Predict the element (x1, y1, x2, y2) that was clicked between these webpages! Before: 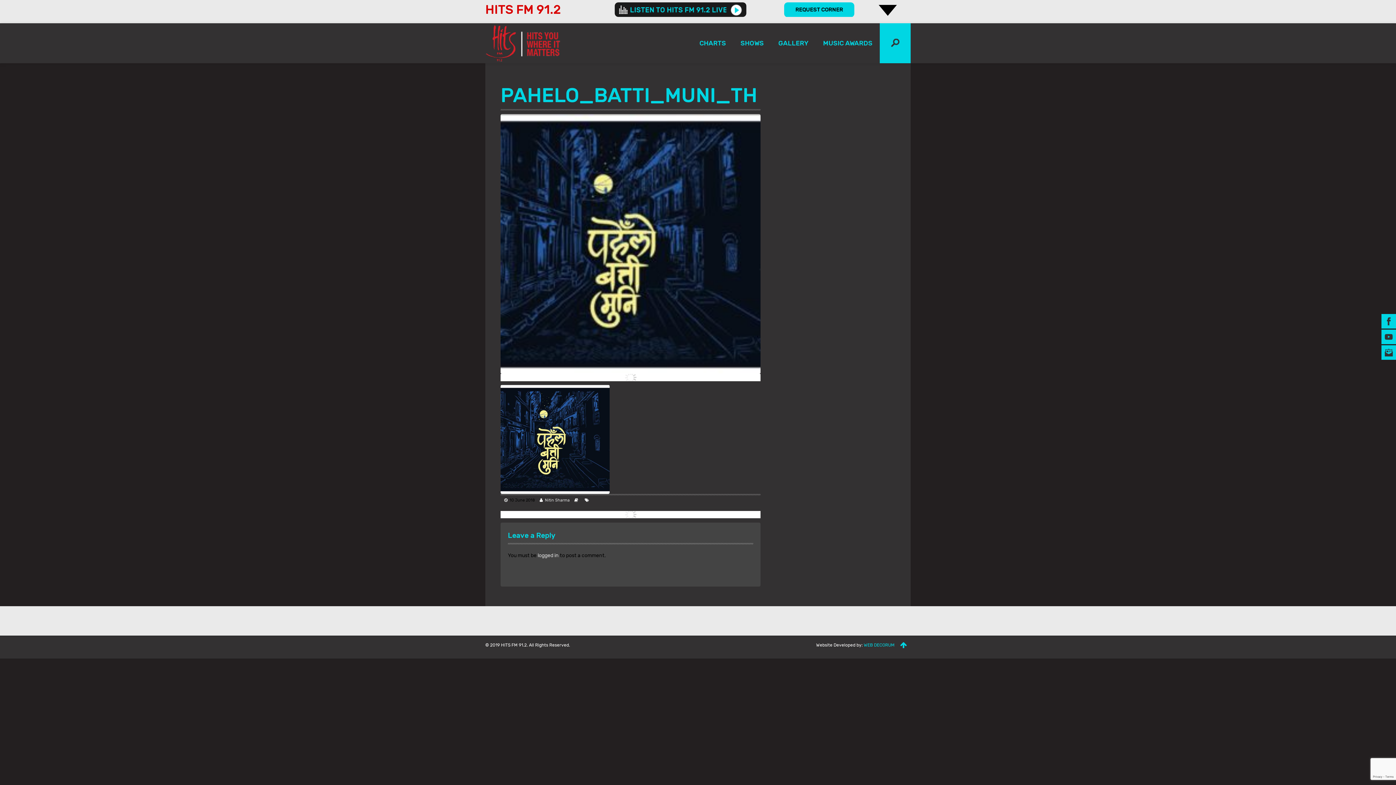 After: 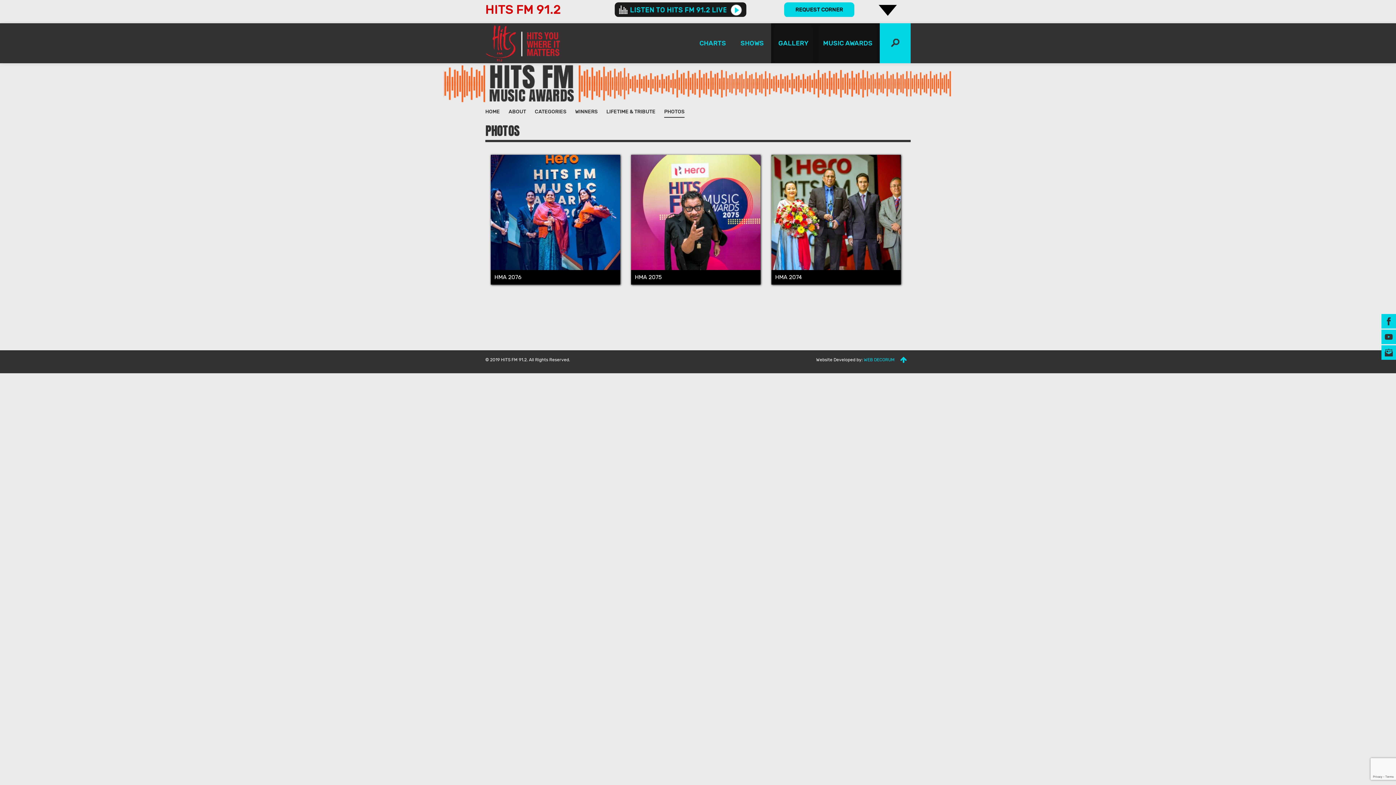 Action: bbox: (771, 23, 816, 63) label: GALLERY